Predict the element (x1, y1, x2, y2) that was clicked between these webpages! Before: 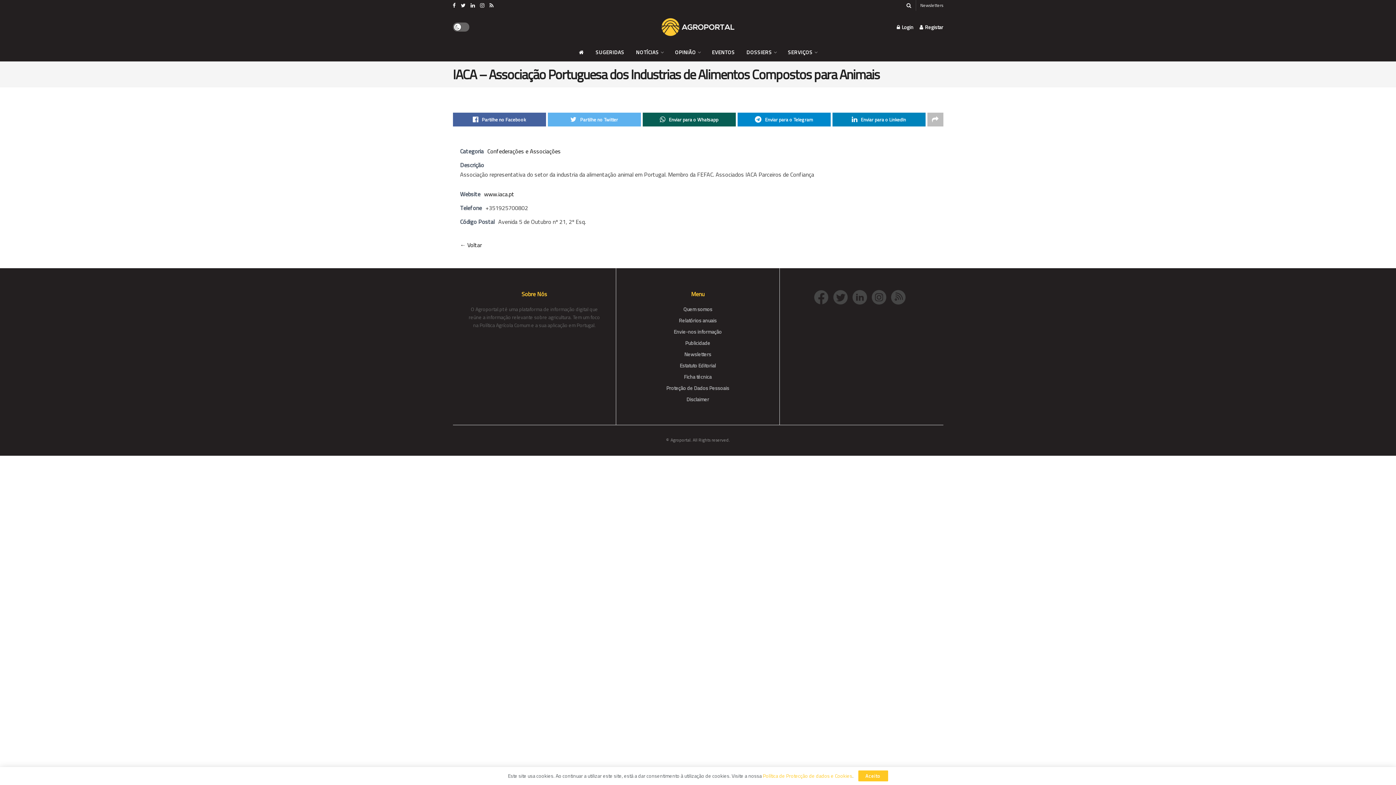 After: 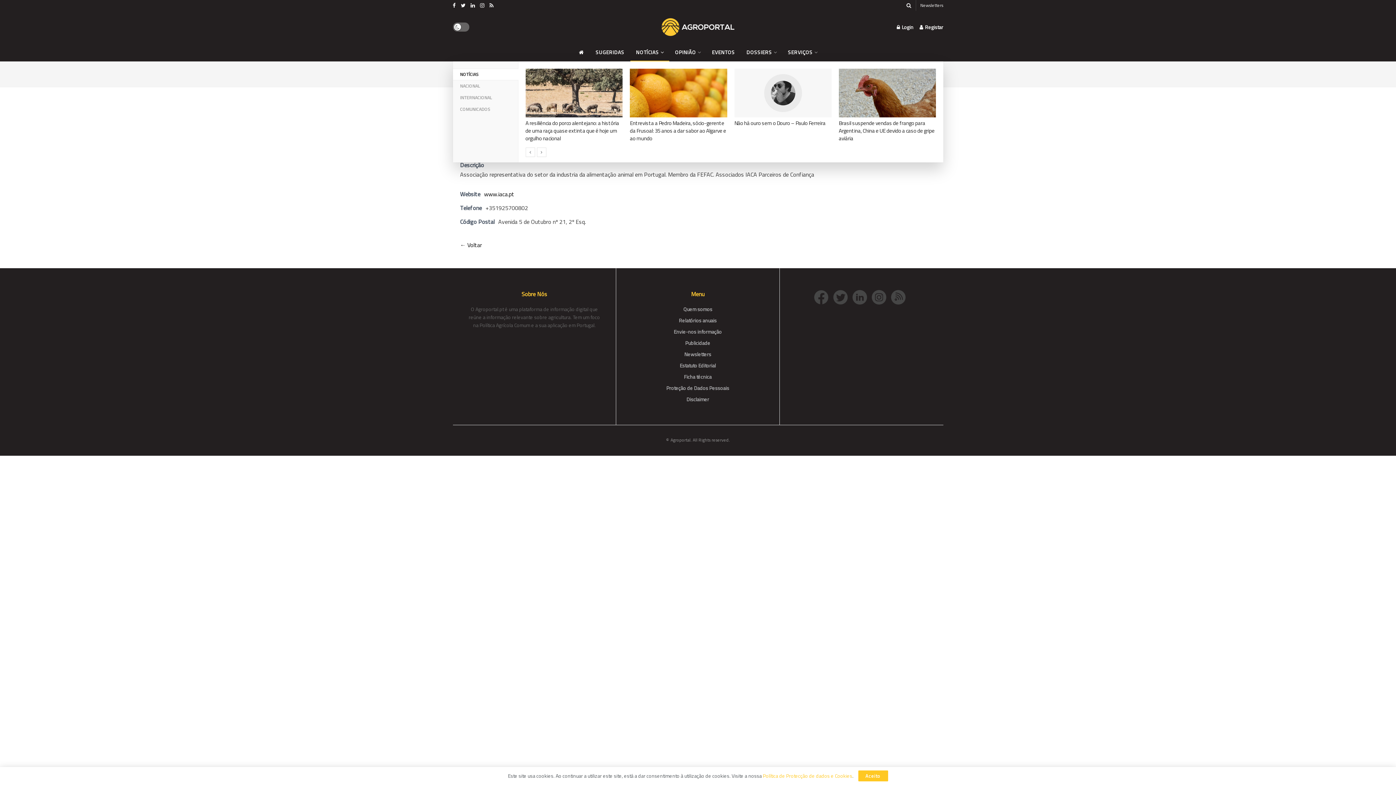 Action: bbox: (630, 43, 669, 61) label: NOTÍCIAS